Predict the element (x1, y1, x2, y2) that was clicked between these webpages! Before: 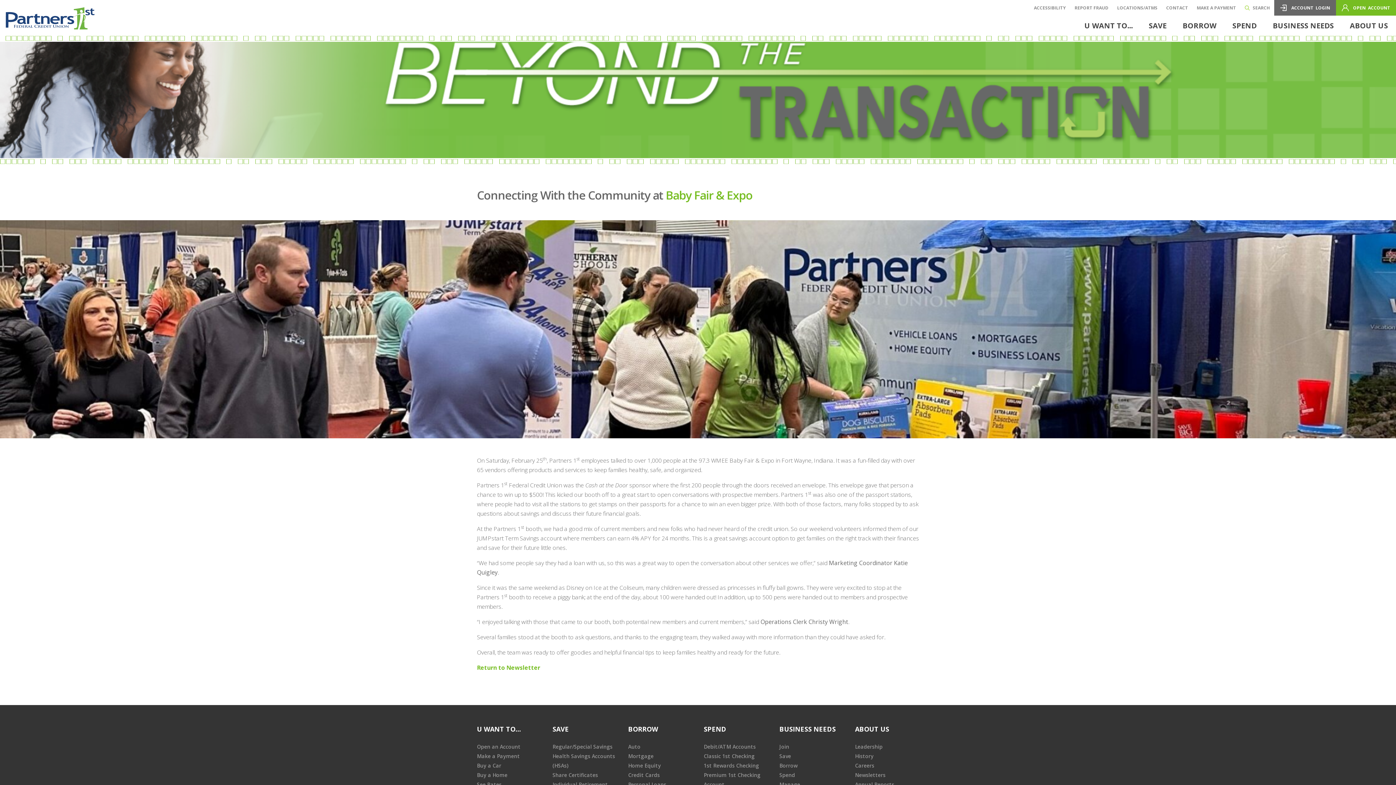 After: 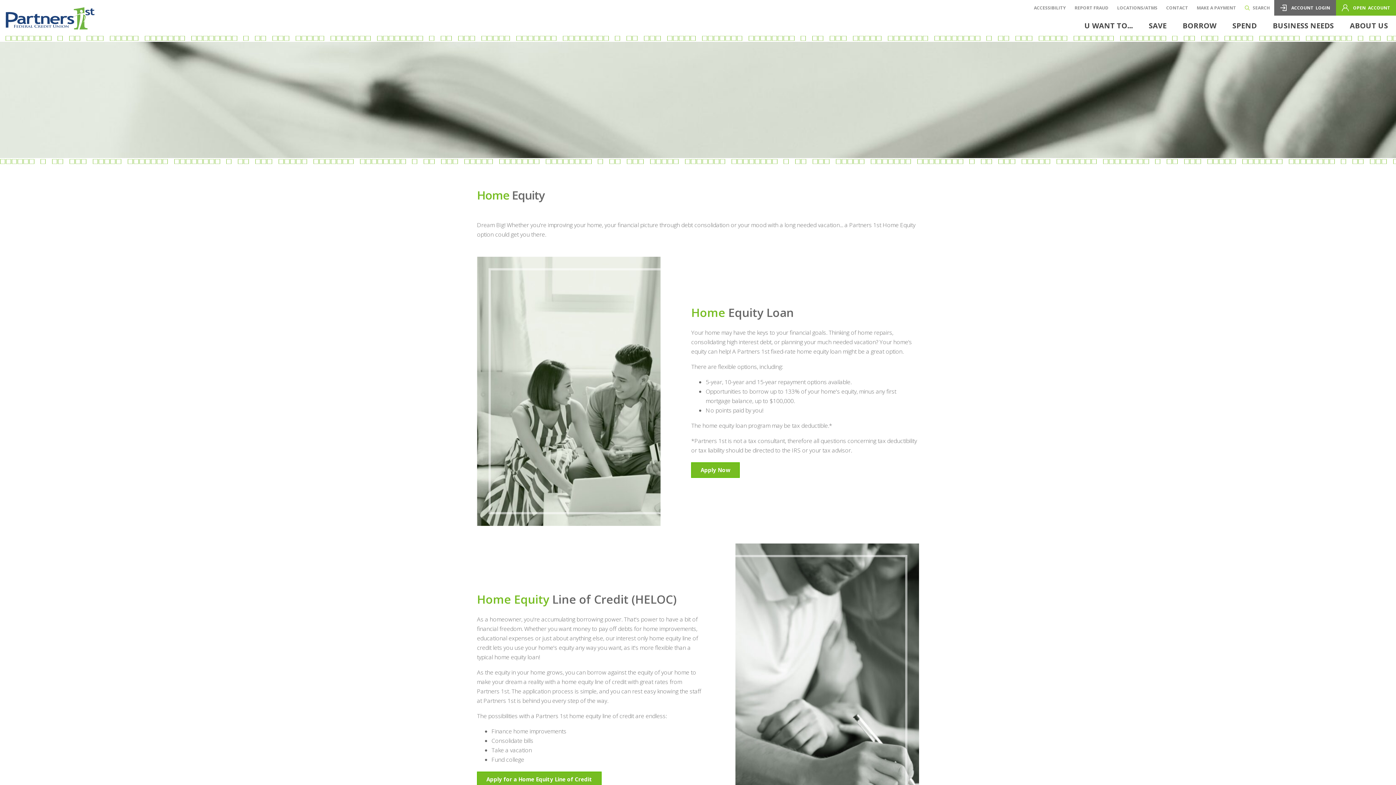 Action: bbox: (628, 762, 661, 769) label: Home Equity